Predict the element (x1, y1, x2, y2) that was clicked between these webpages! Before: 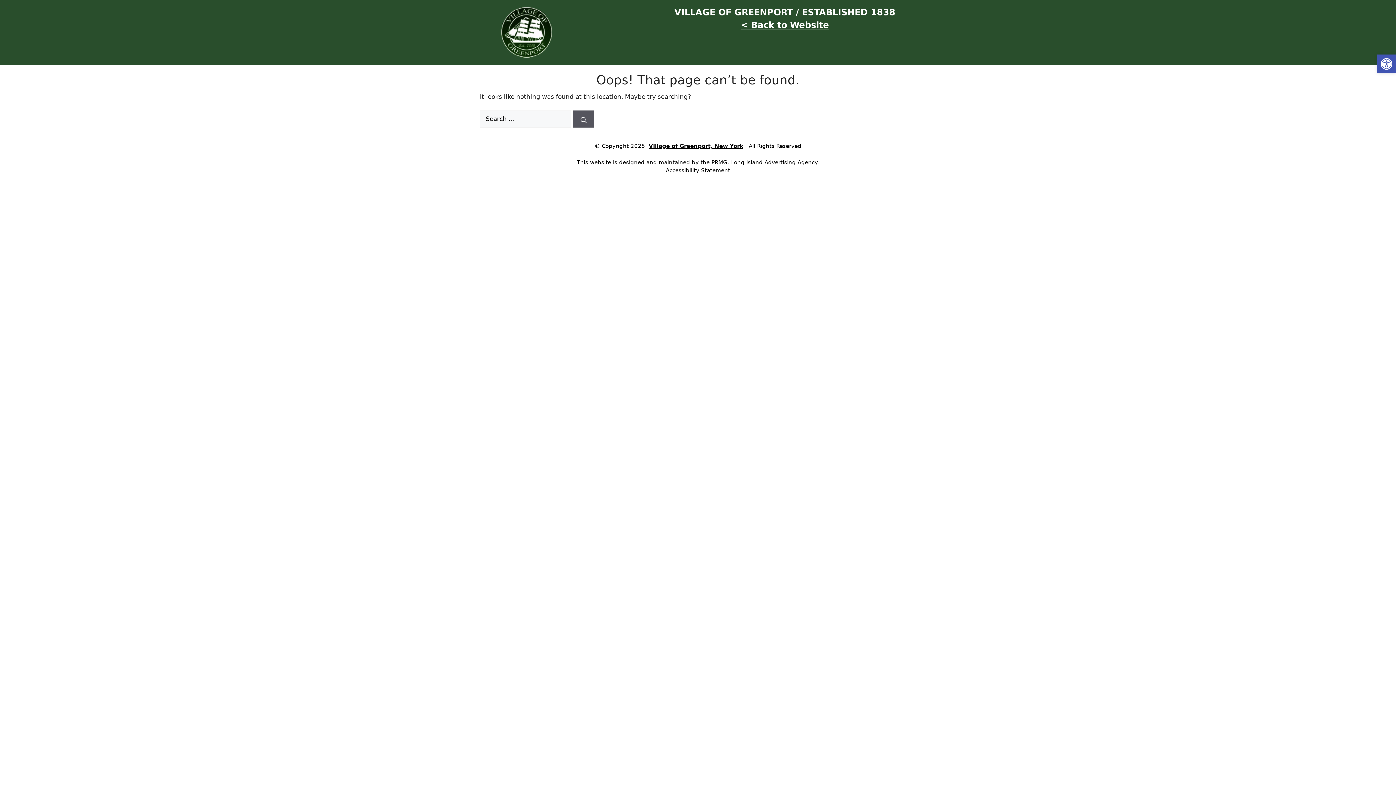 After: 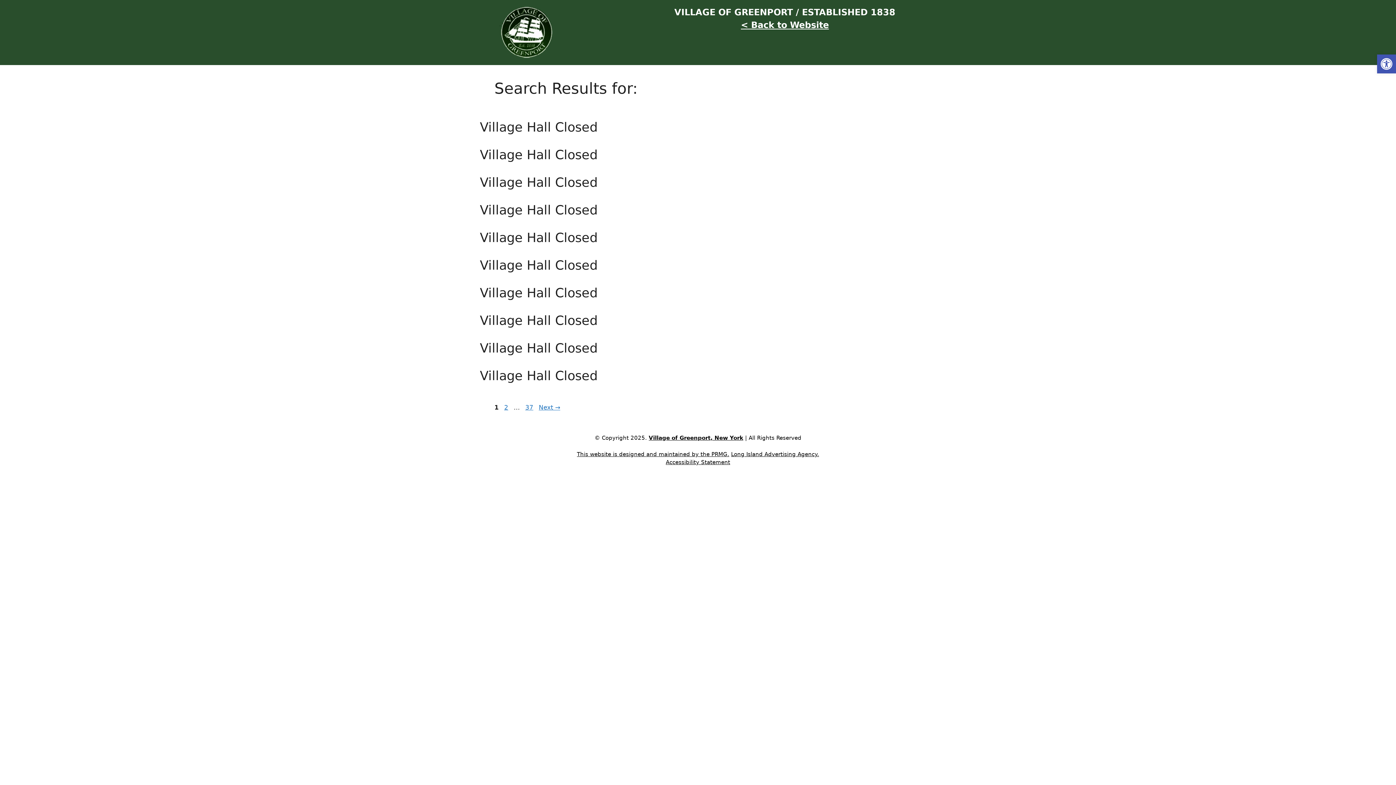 Action: label: Search bbox: (573, 110, 594, 127)